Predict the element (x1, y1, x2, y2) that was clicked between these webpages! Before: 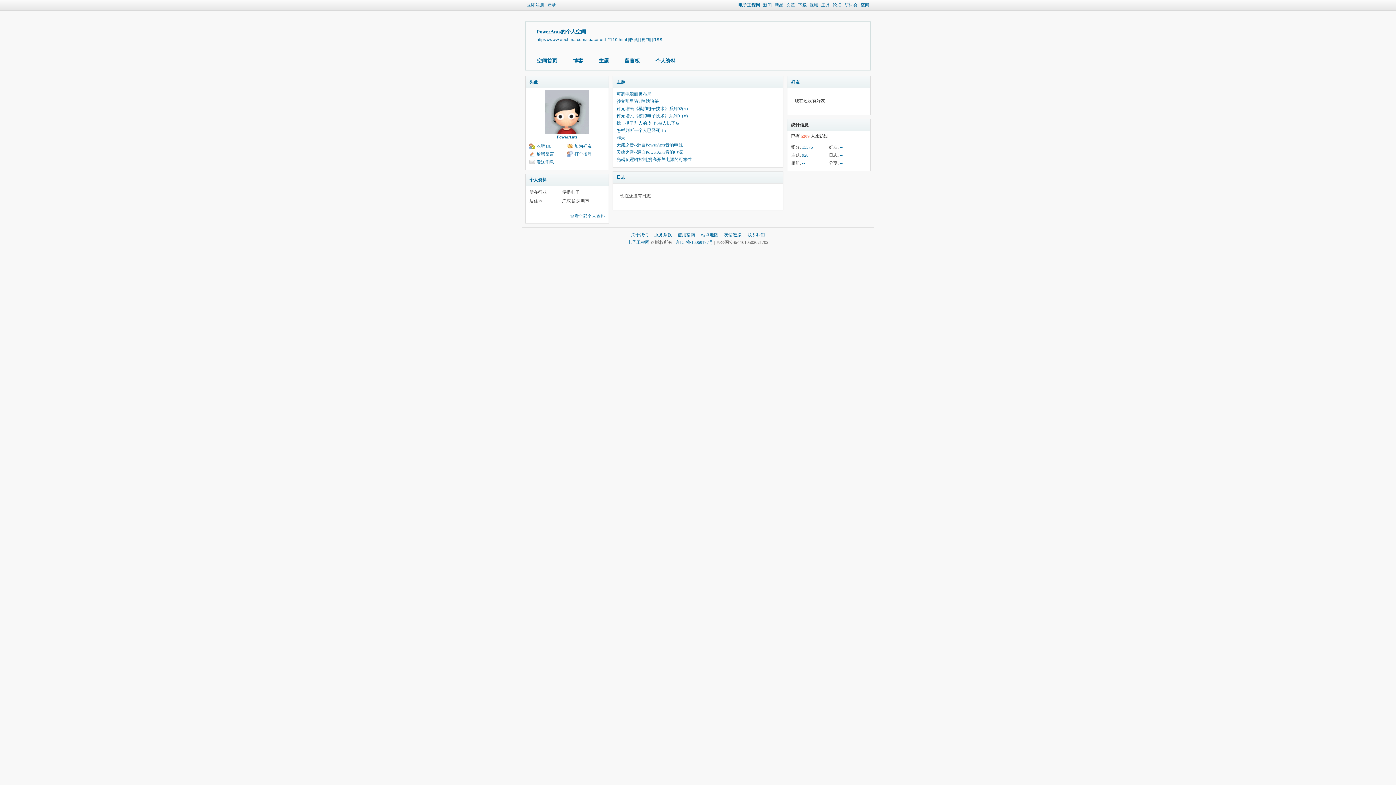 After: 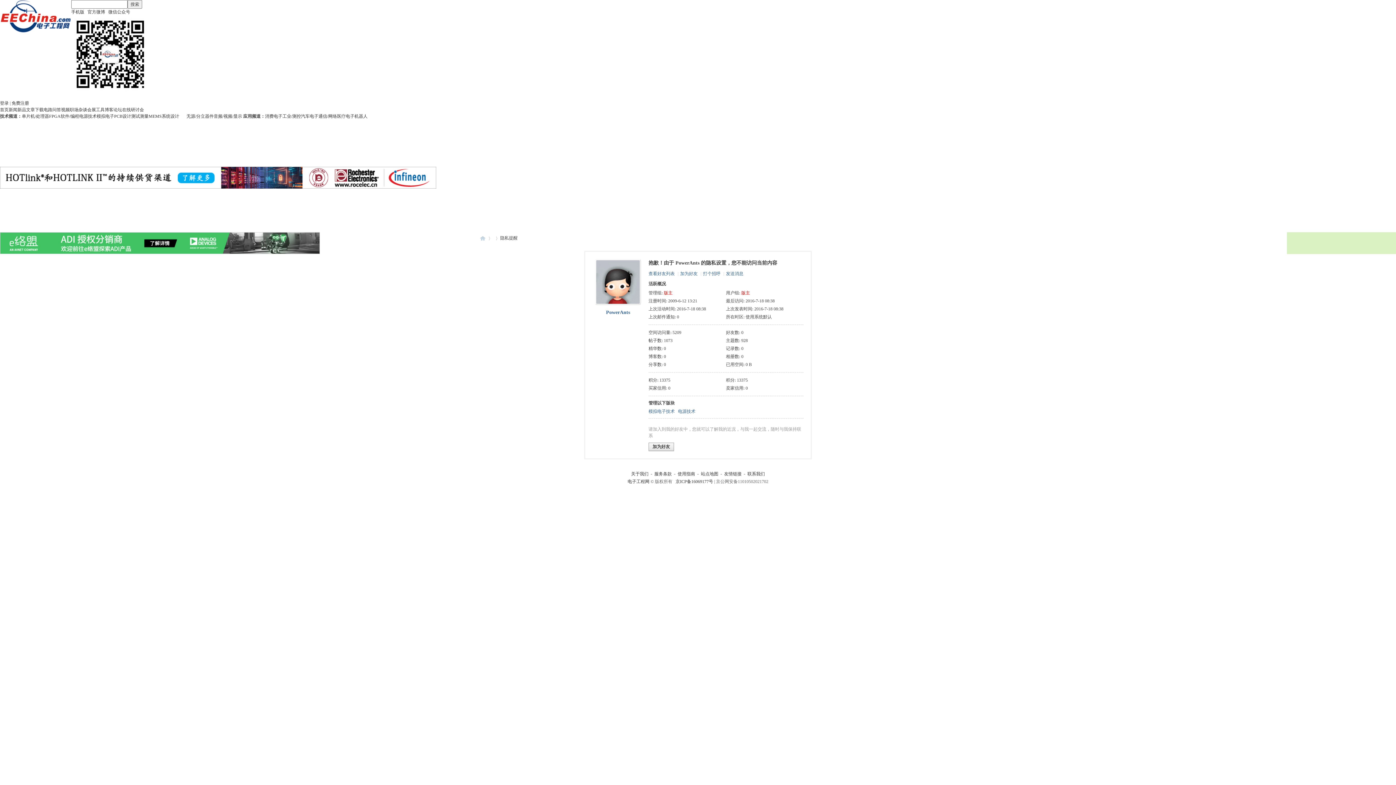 Action: bbox: (619, 55, 645, 67) label: 留言板